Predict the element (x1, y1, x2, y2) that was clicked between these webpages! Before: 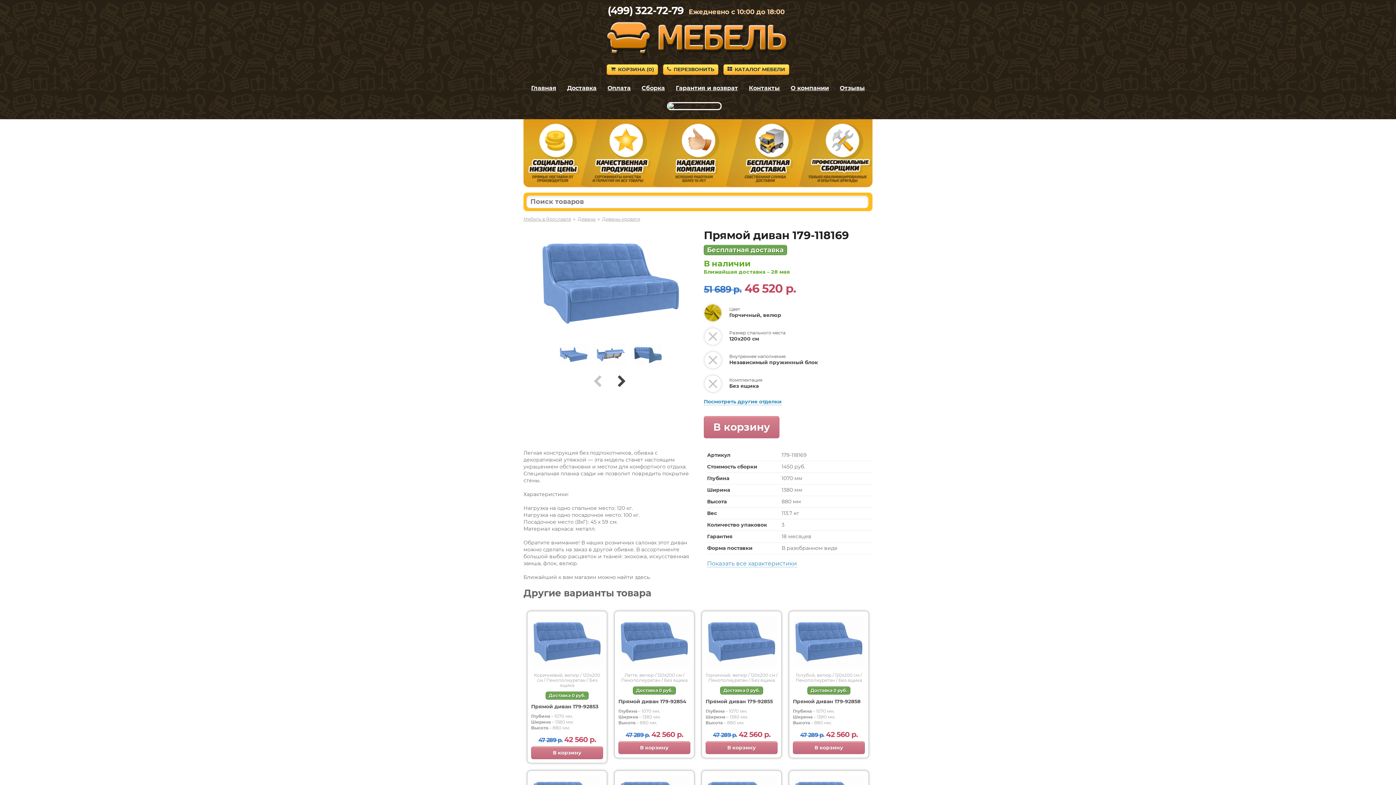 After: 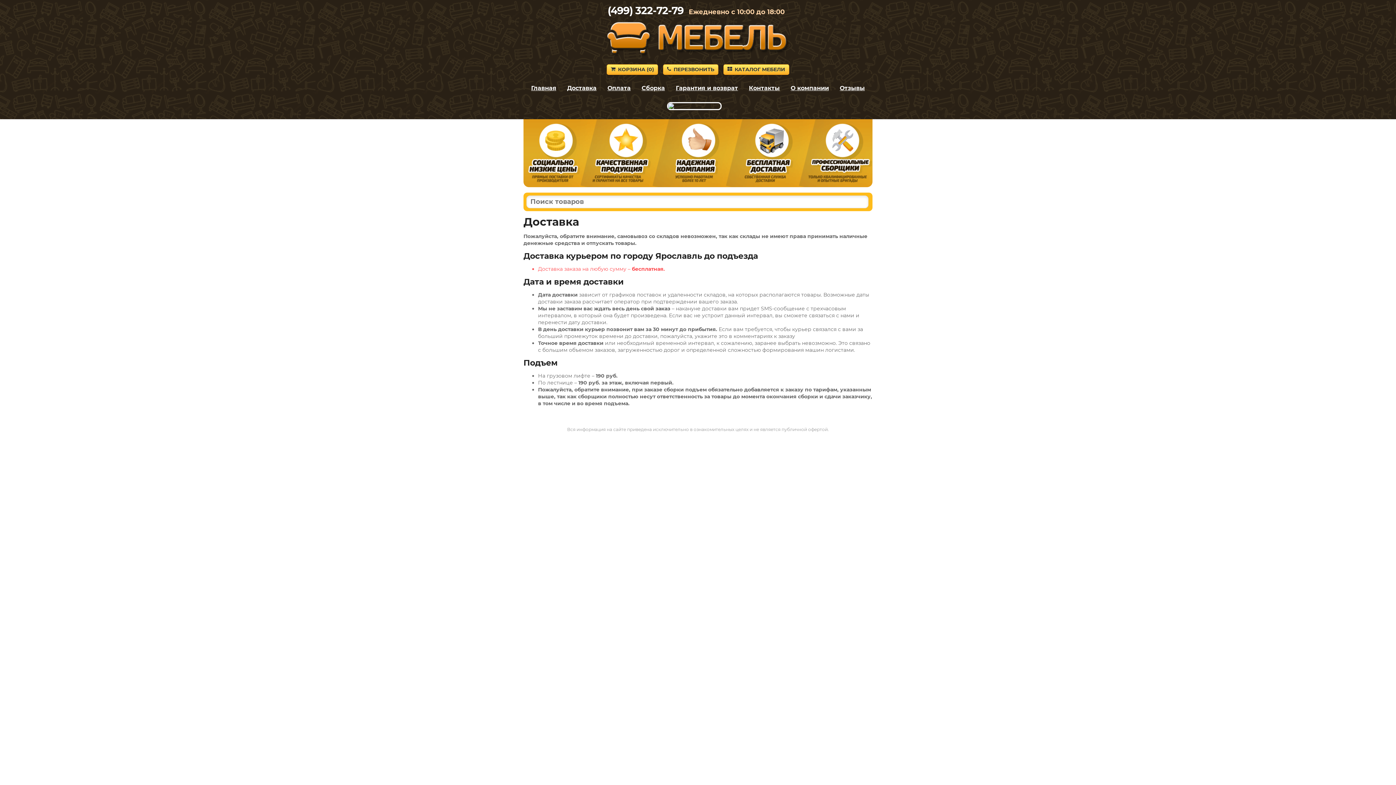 Action: bbox: (567, 84, 596, 91) label: Доставка